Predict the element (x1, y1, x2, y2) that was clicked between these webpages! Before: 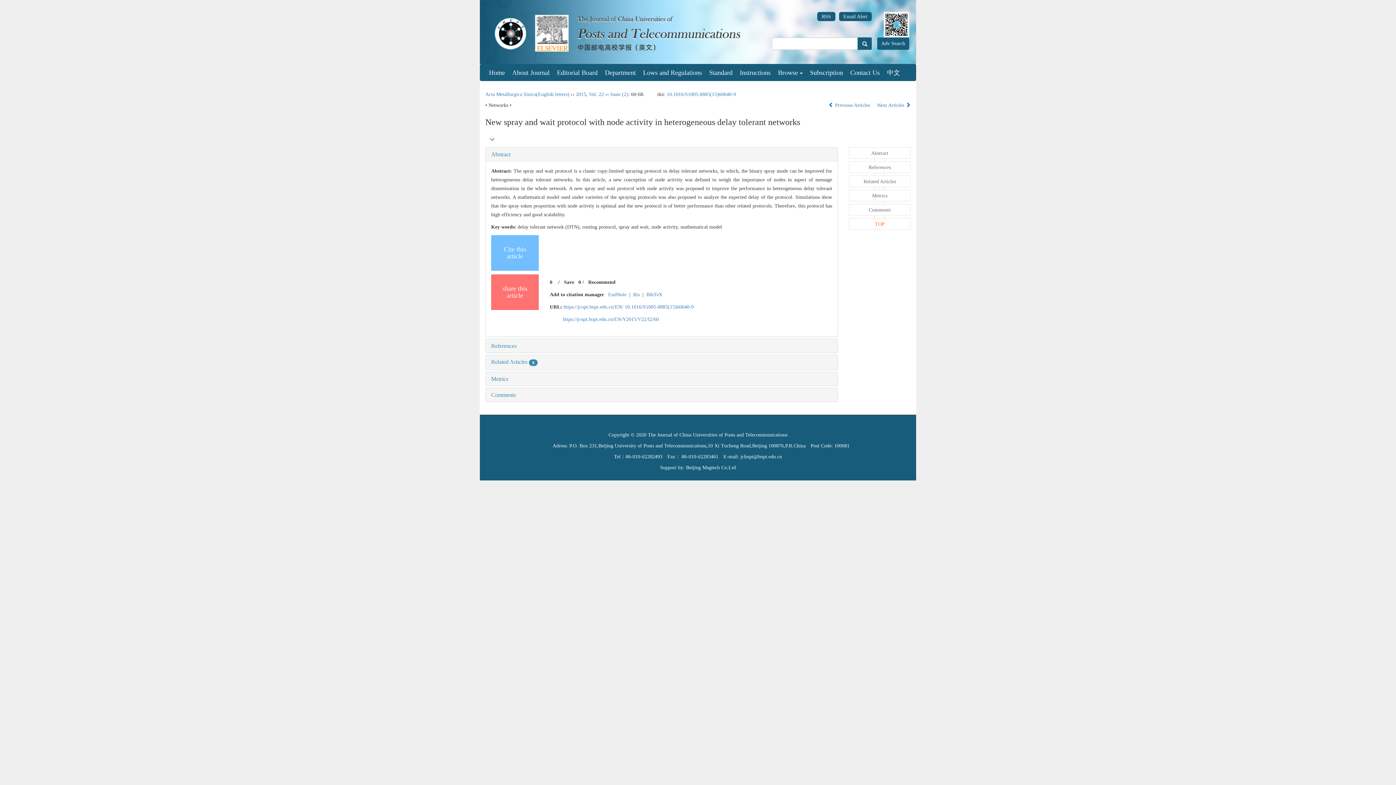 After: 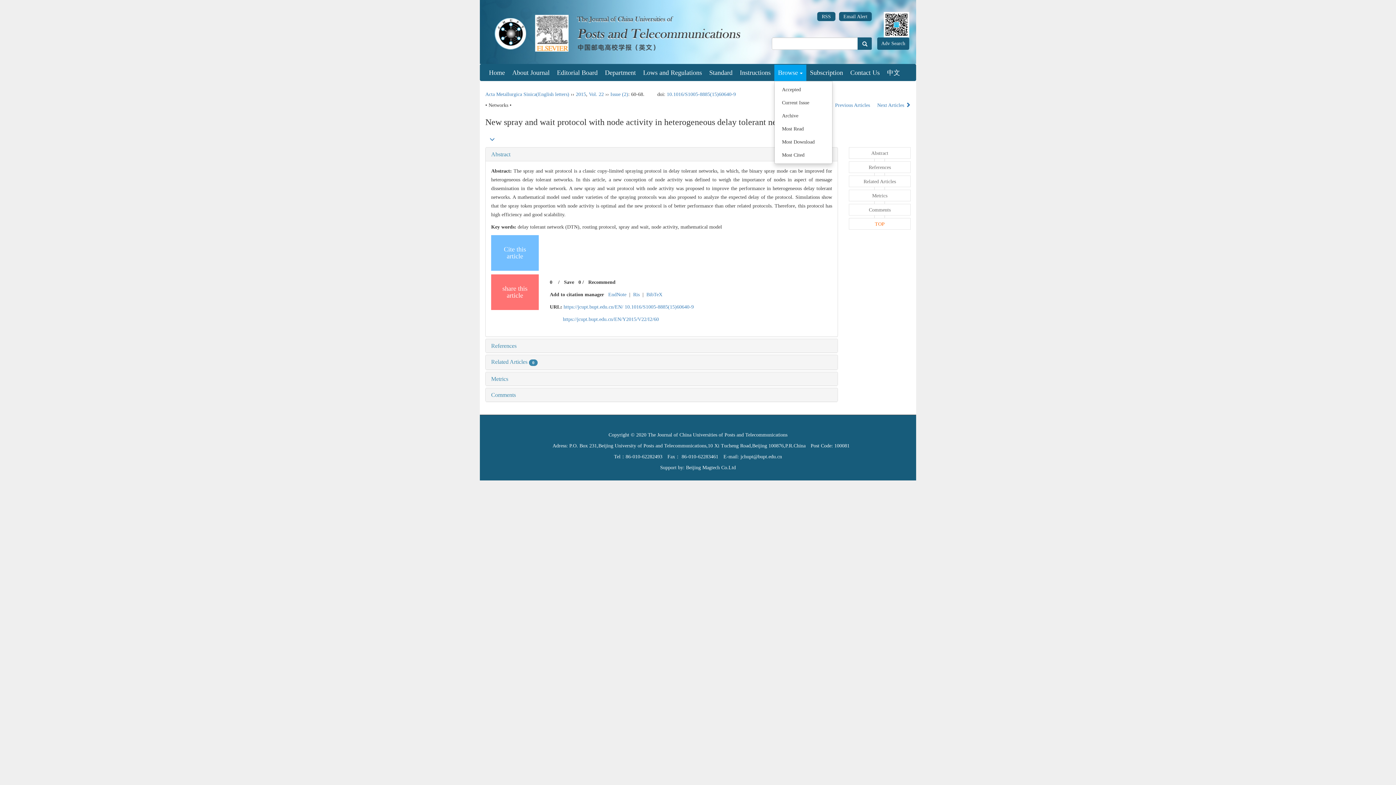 Action: bbox: (774, 64, 806, 81) label: Browse